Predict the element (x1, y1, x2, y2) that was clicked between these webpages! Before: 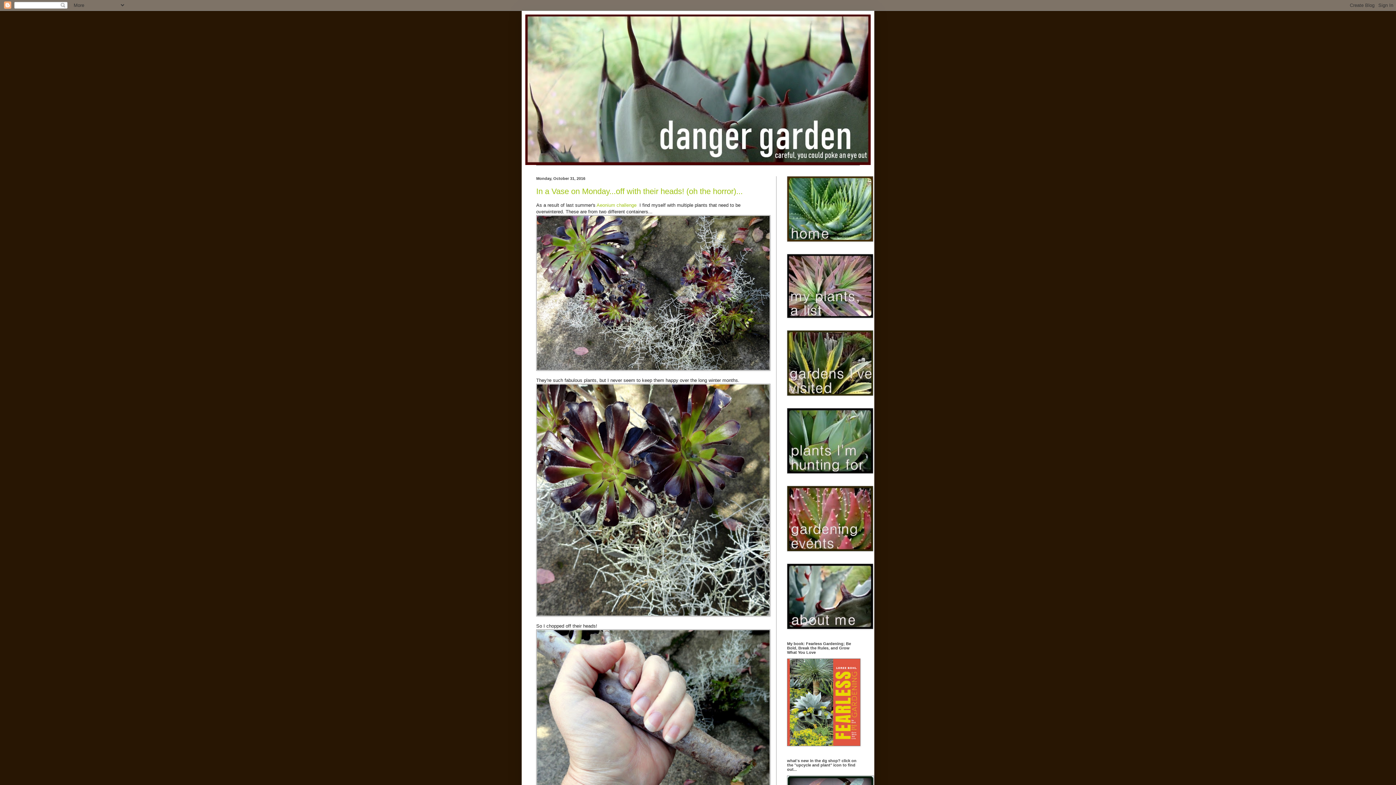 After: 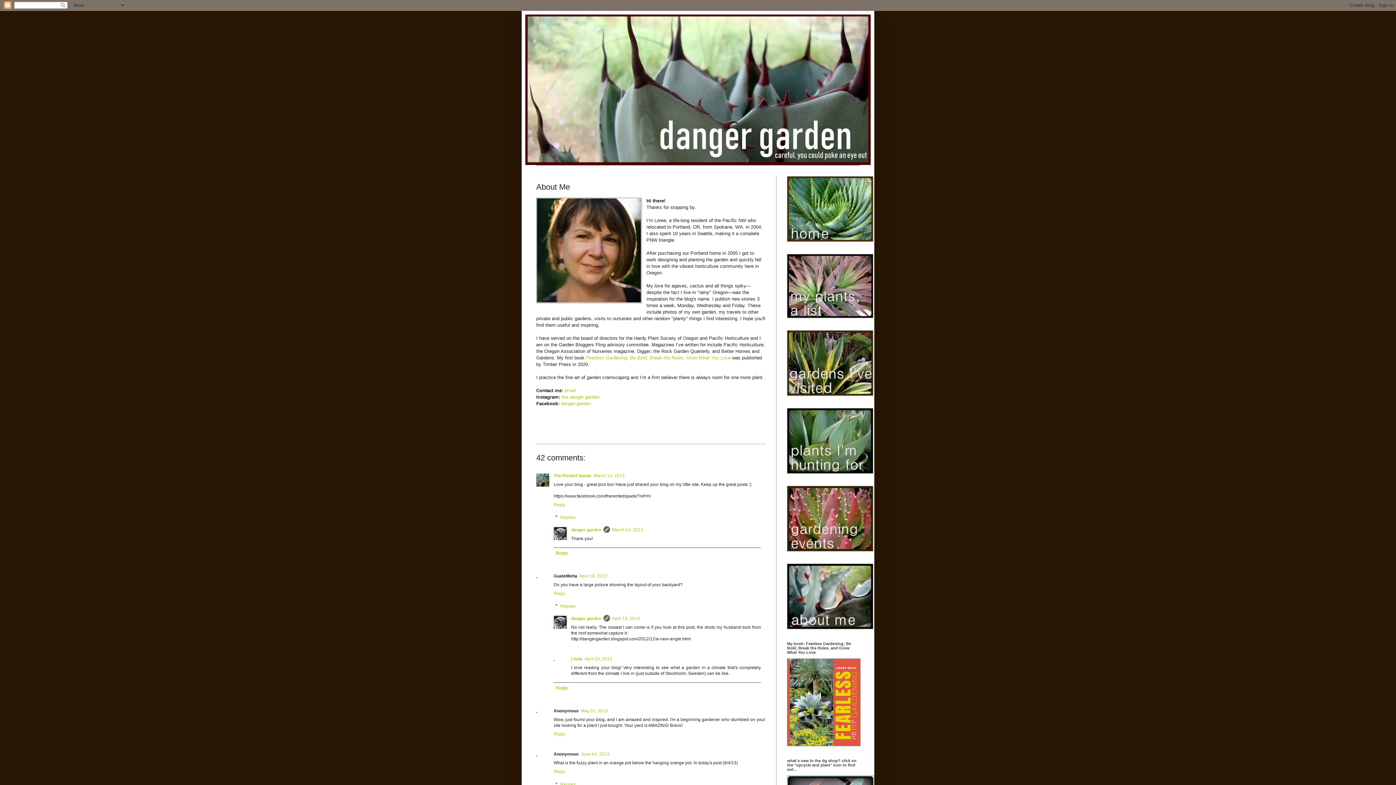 Action: bbox: (787, 625, 873, 630)